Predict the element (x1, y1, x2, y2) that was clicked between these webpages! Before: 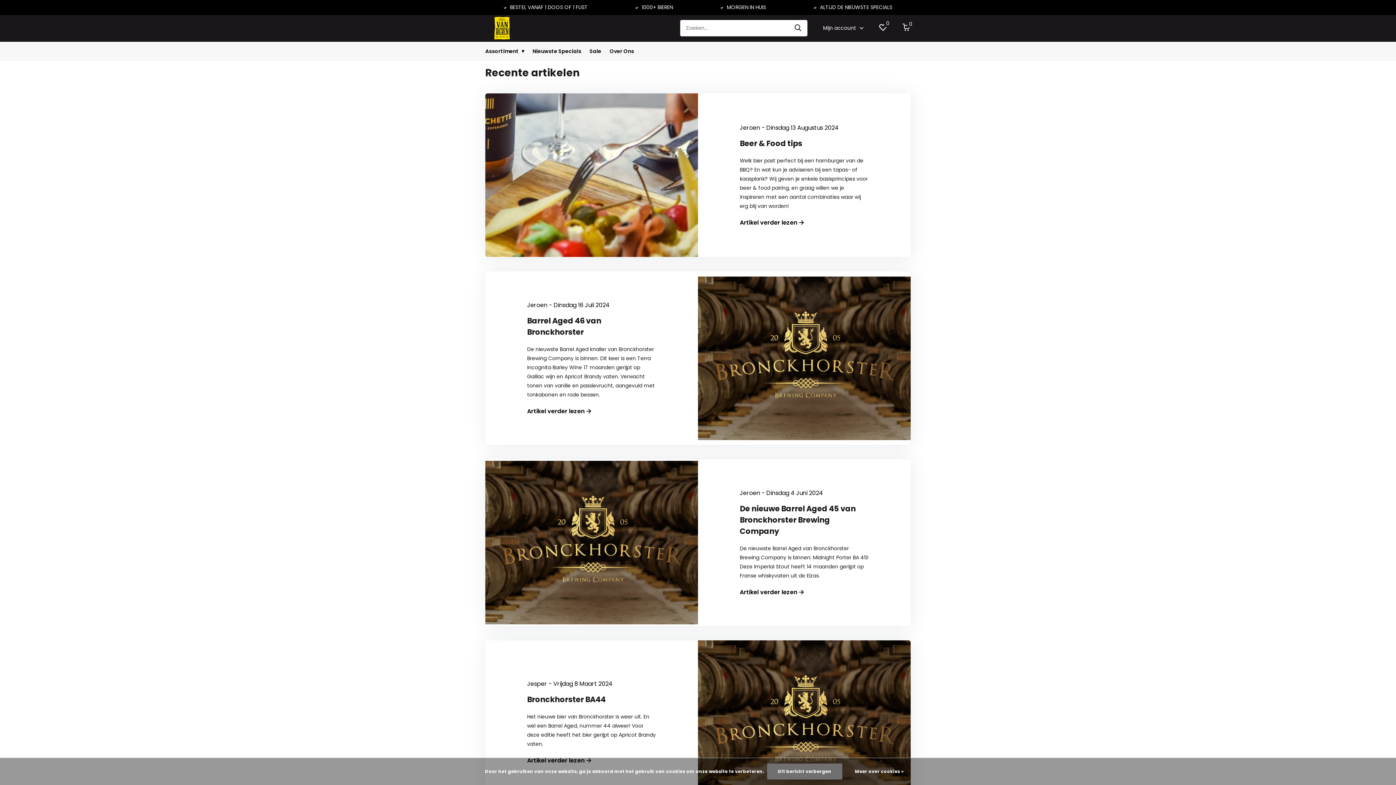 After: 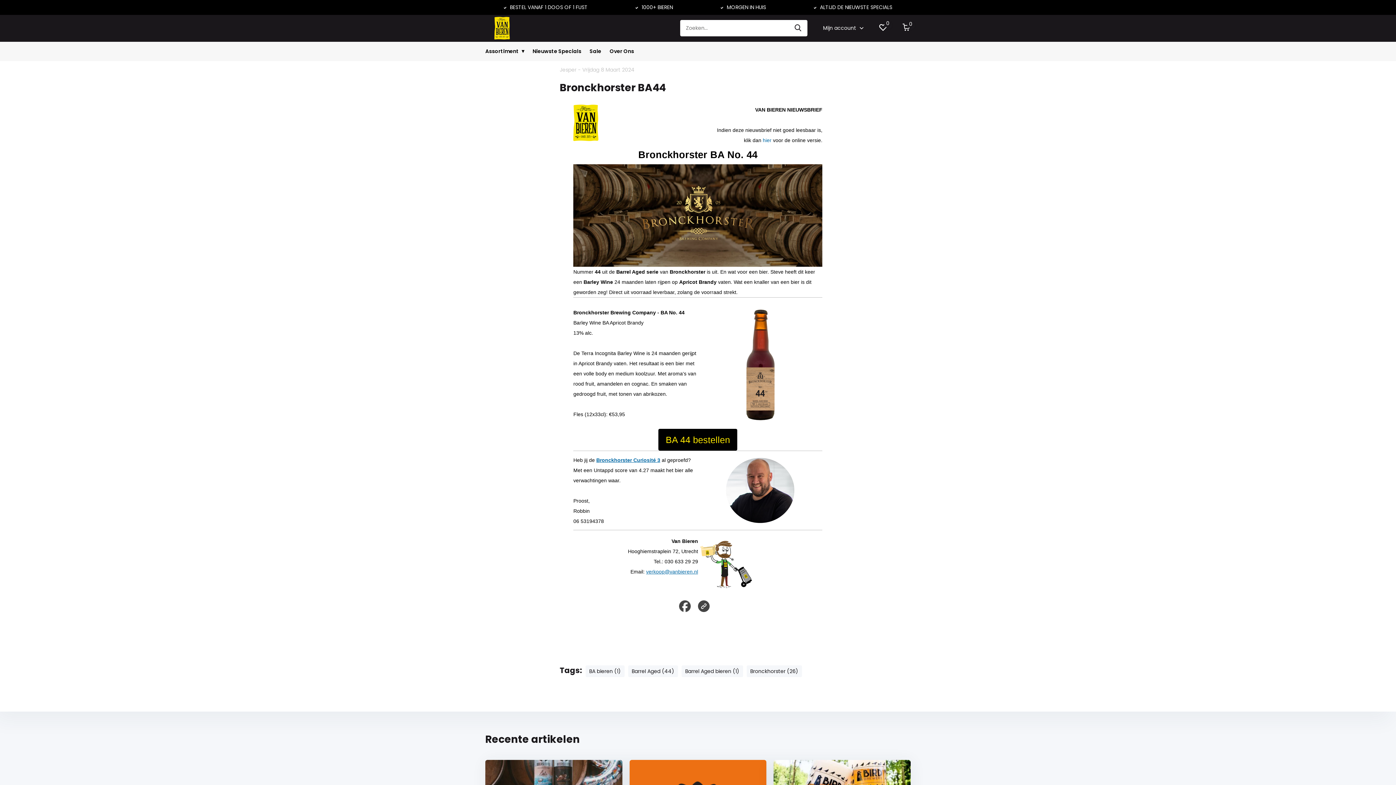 Action: label: Jesper - Vrijdag 8 Maart 2024
Bronckhorster BA44
Het nieuwe bier van Bronckhorster is weer uit. En wel een Barrel Aged, nummer 44 alweer! Voor deze editie heeft het bier gerijpt op Apricot Brandy vaten.
Artikel verder lezen bbox: (485, 650, 698, 794)